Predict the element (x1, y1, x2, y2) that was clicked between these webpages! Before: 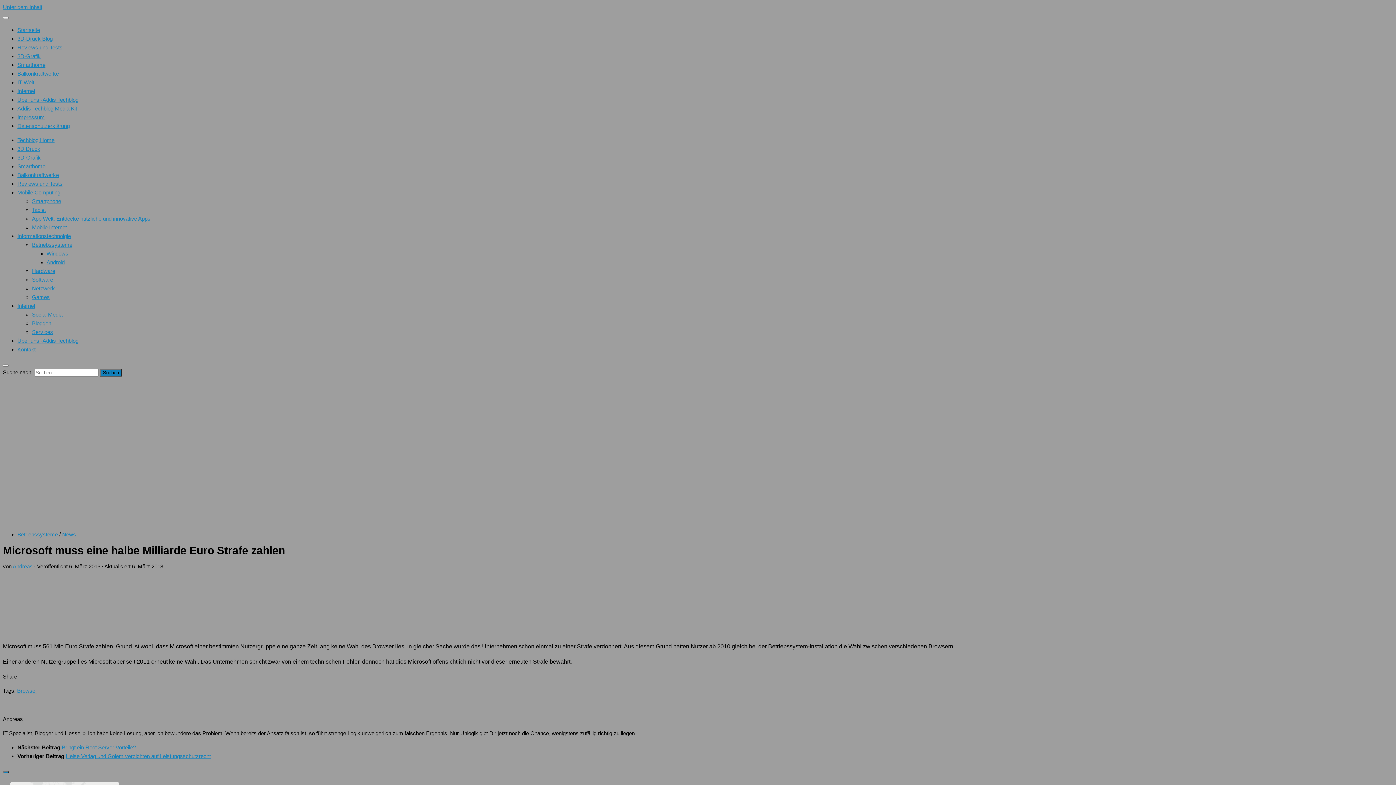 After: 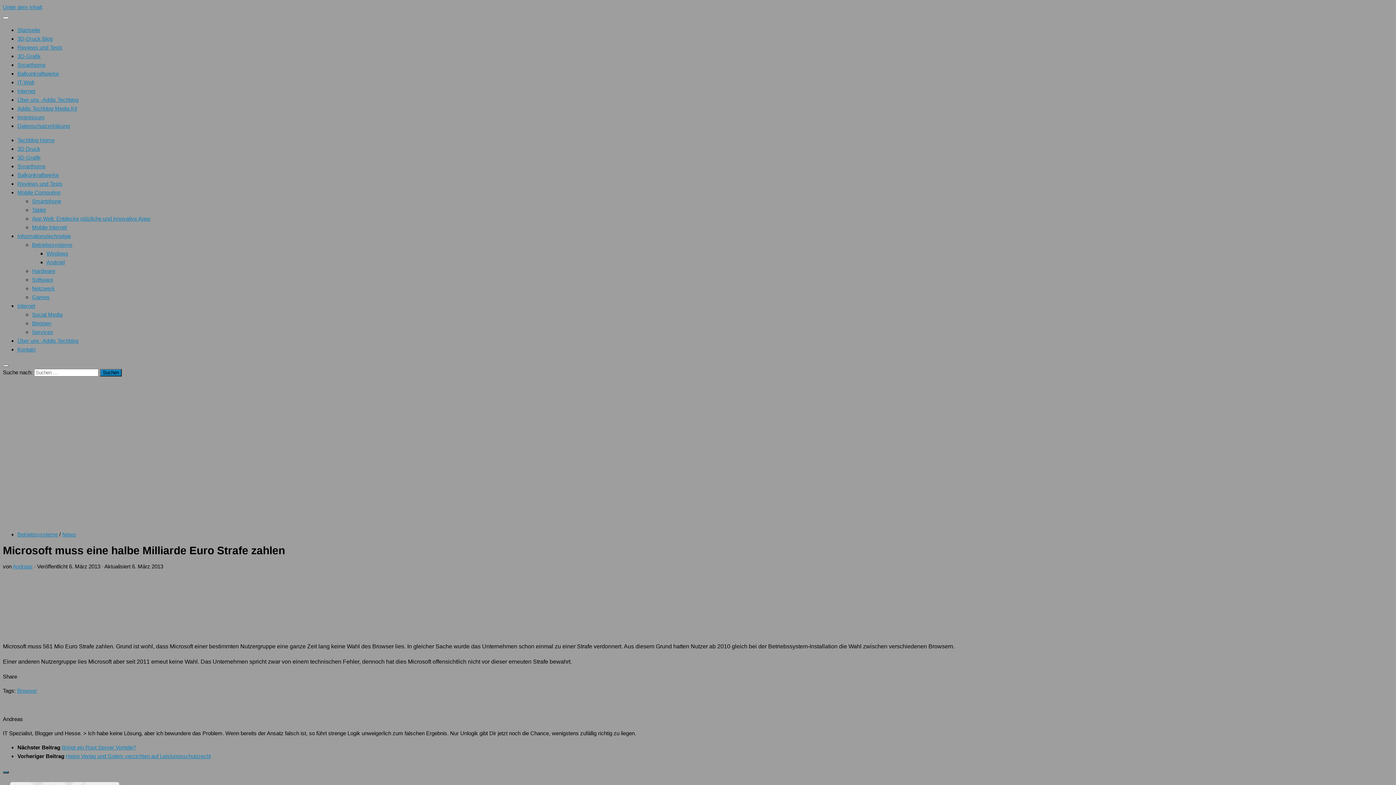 Action: bbox: (2, 364, 8, 366)